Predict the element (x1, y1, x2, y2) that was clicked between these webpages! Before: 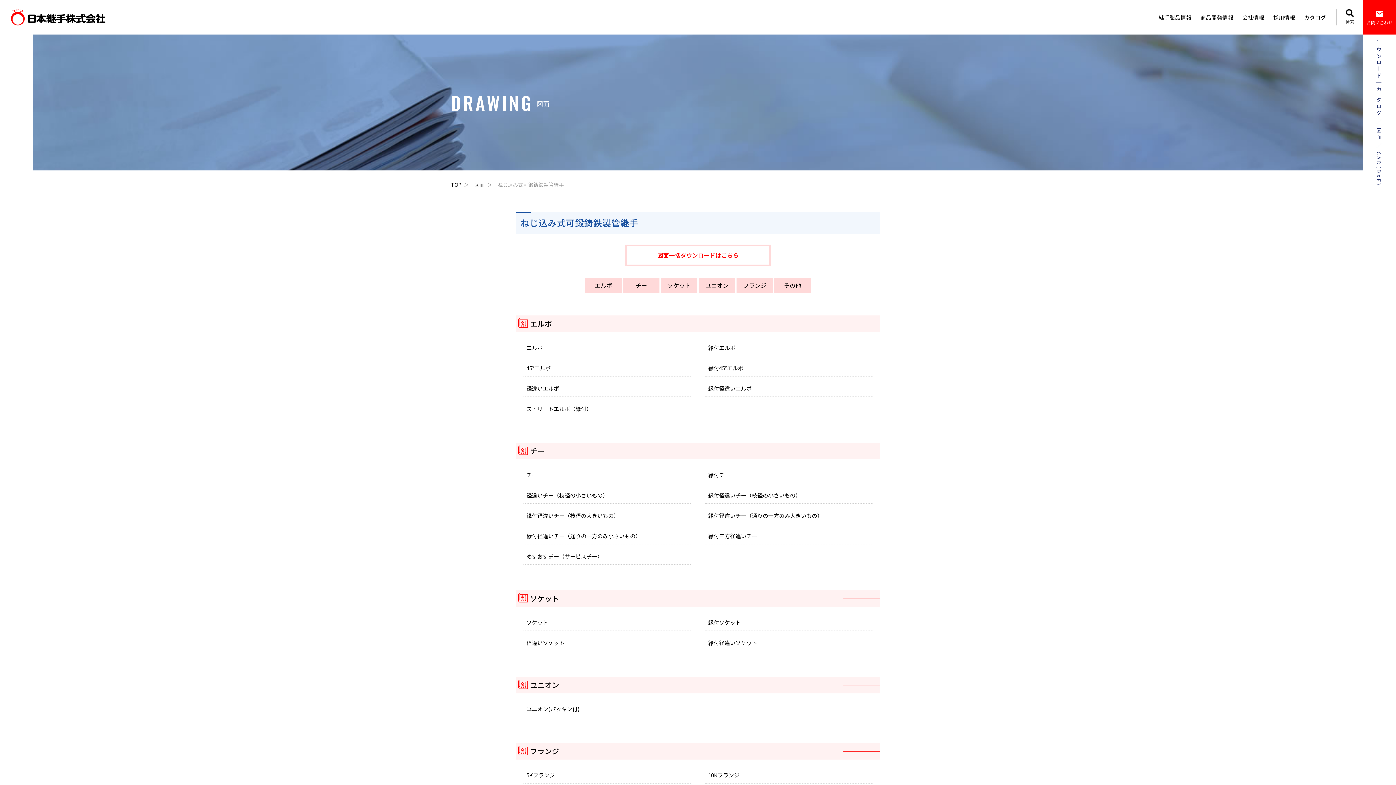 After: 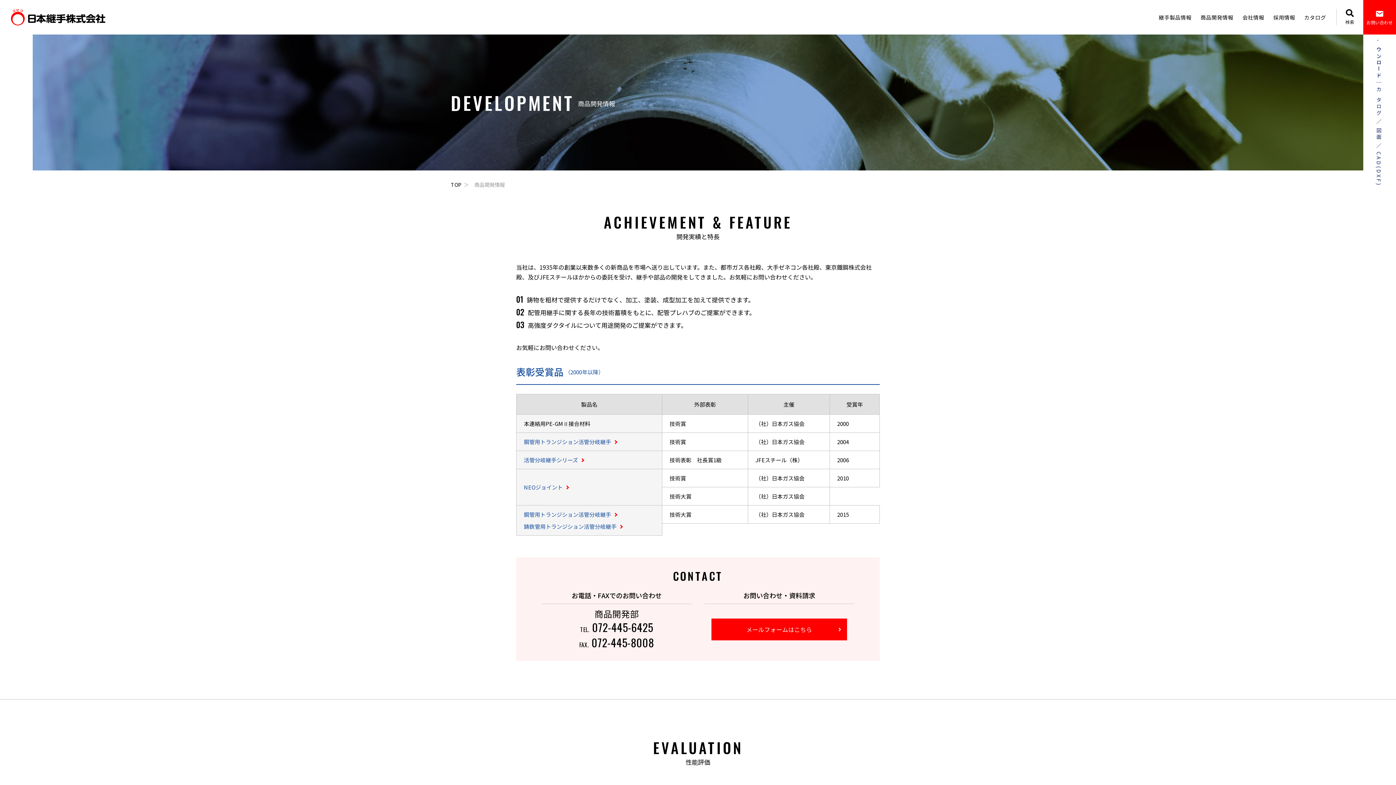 Action: bbox: (1200, 12, 1233, 22) label: 商品開発情報